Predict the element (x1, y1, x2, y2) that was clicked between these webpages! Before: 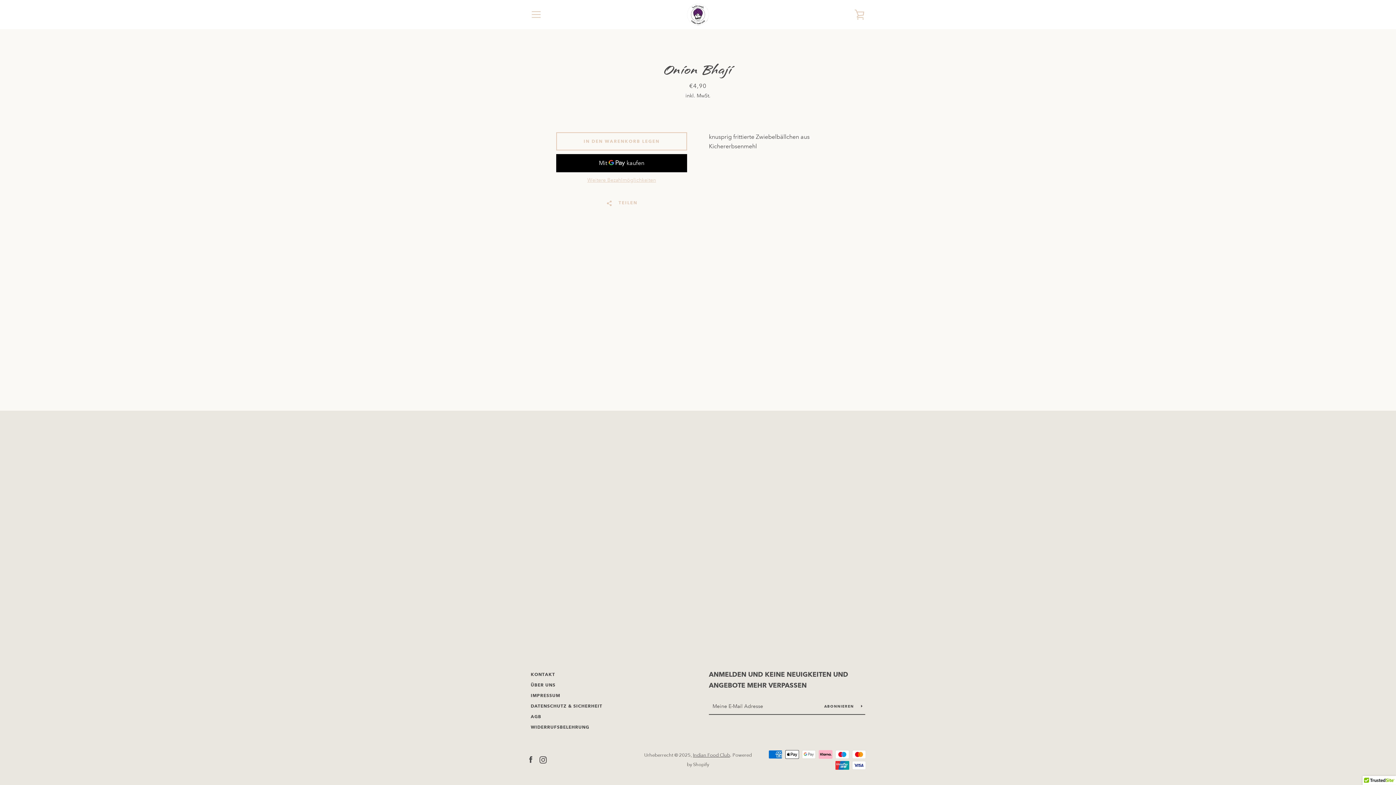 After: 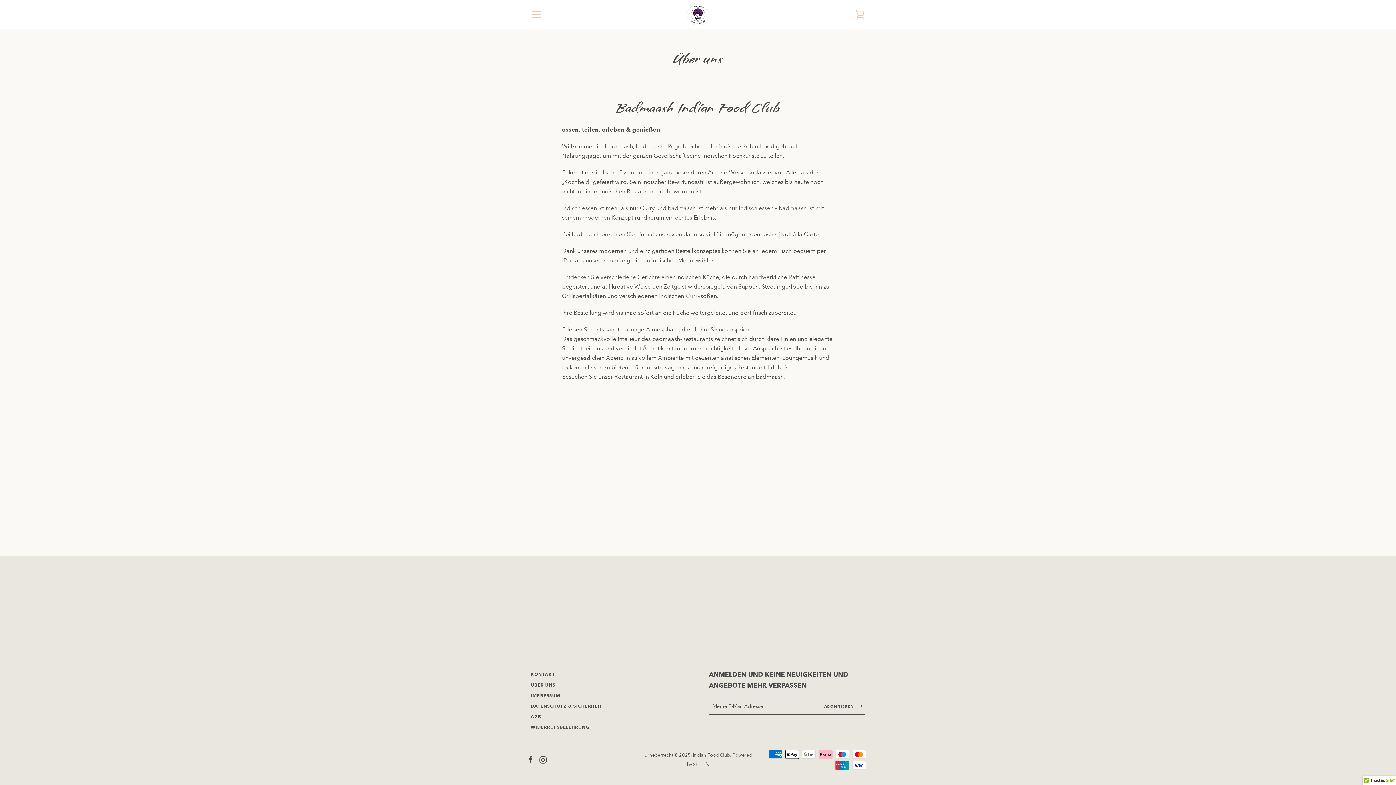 Action: label: ÜBER UNS bbox: (530, 682, 555, 688)